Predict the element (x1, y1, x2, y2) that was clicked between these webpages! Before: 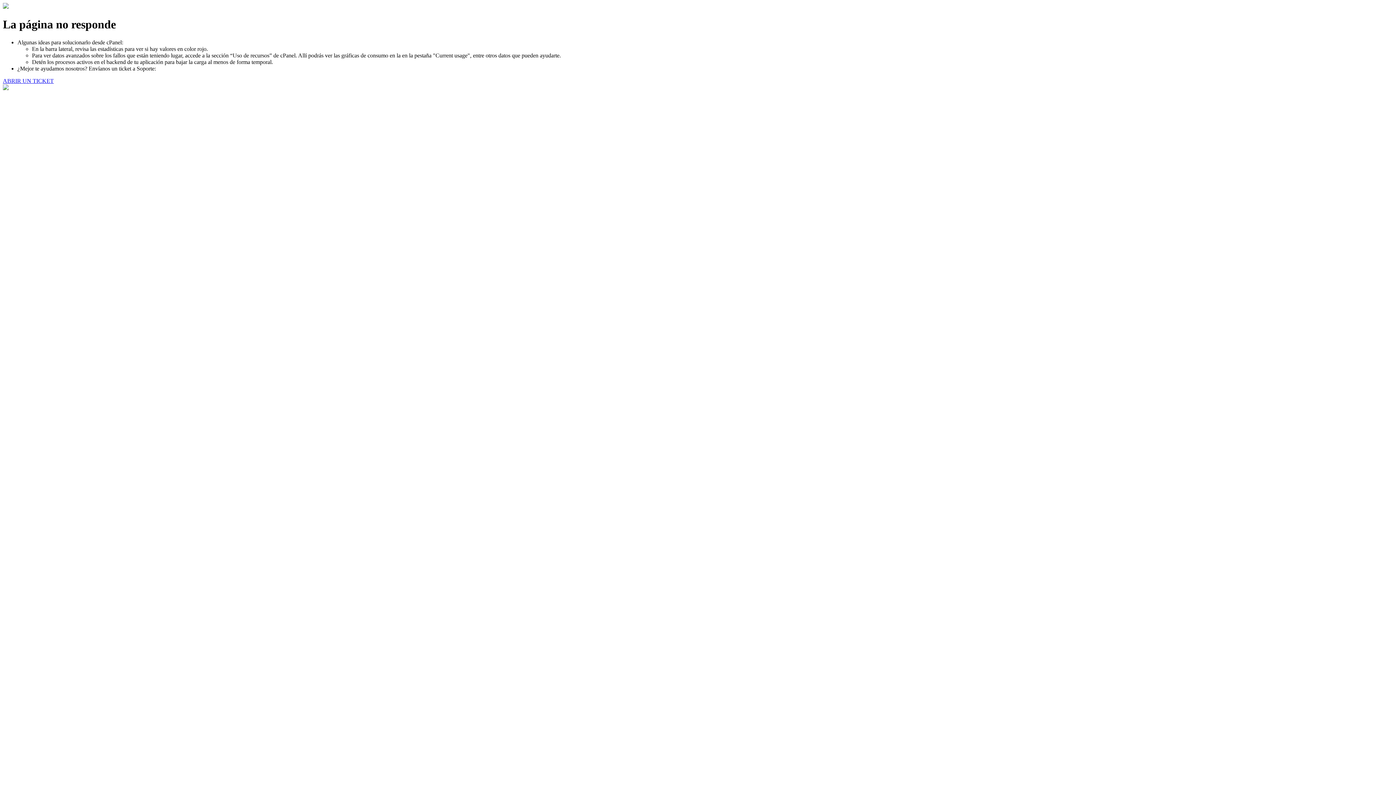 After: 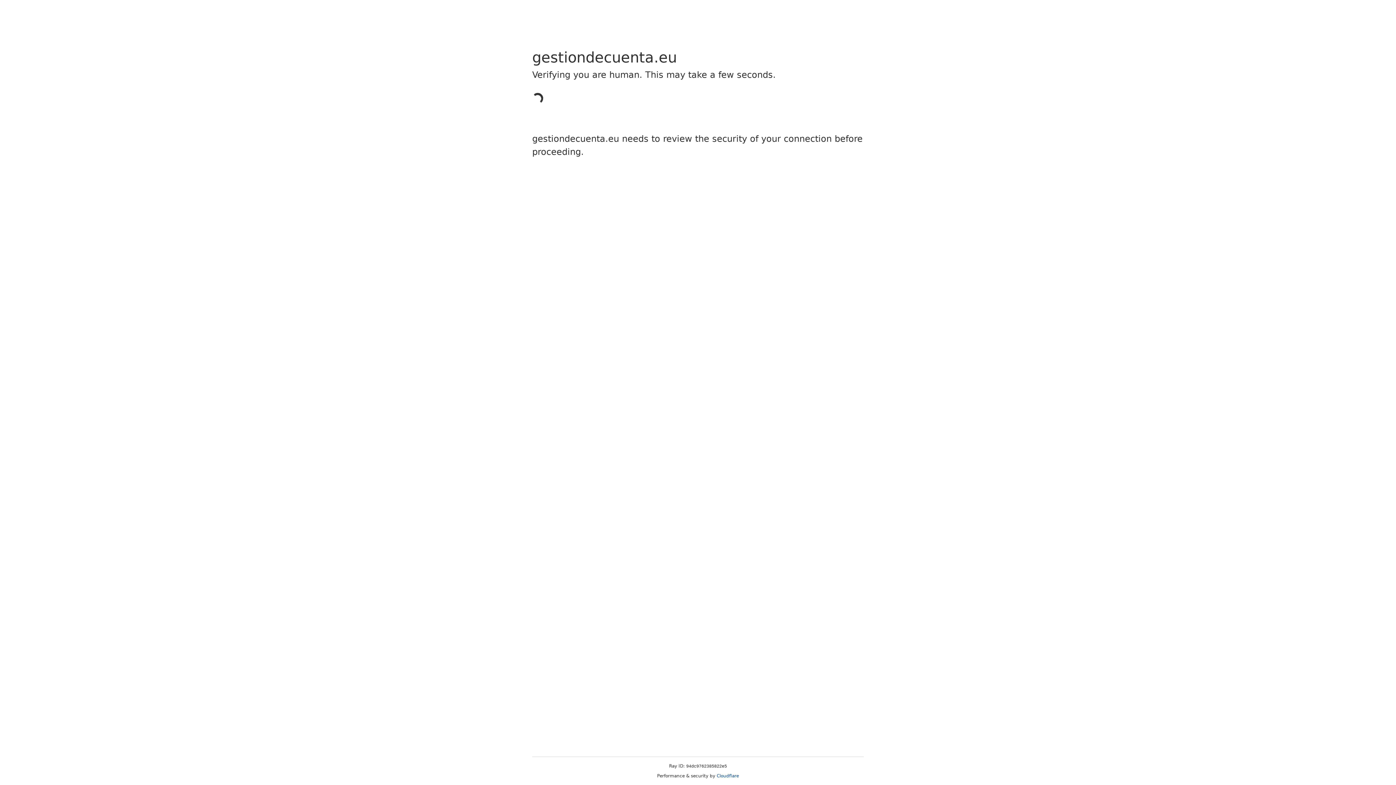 Action: label: ABRIR UN TICKET bbox: (2, 77, 53, 83)